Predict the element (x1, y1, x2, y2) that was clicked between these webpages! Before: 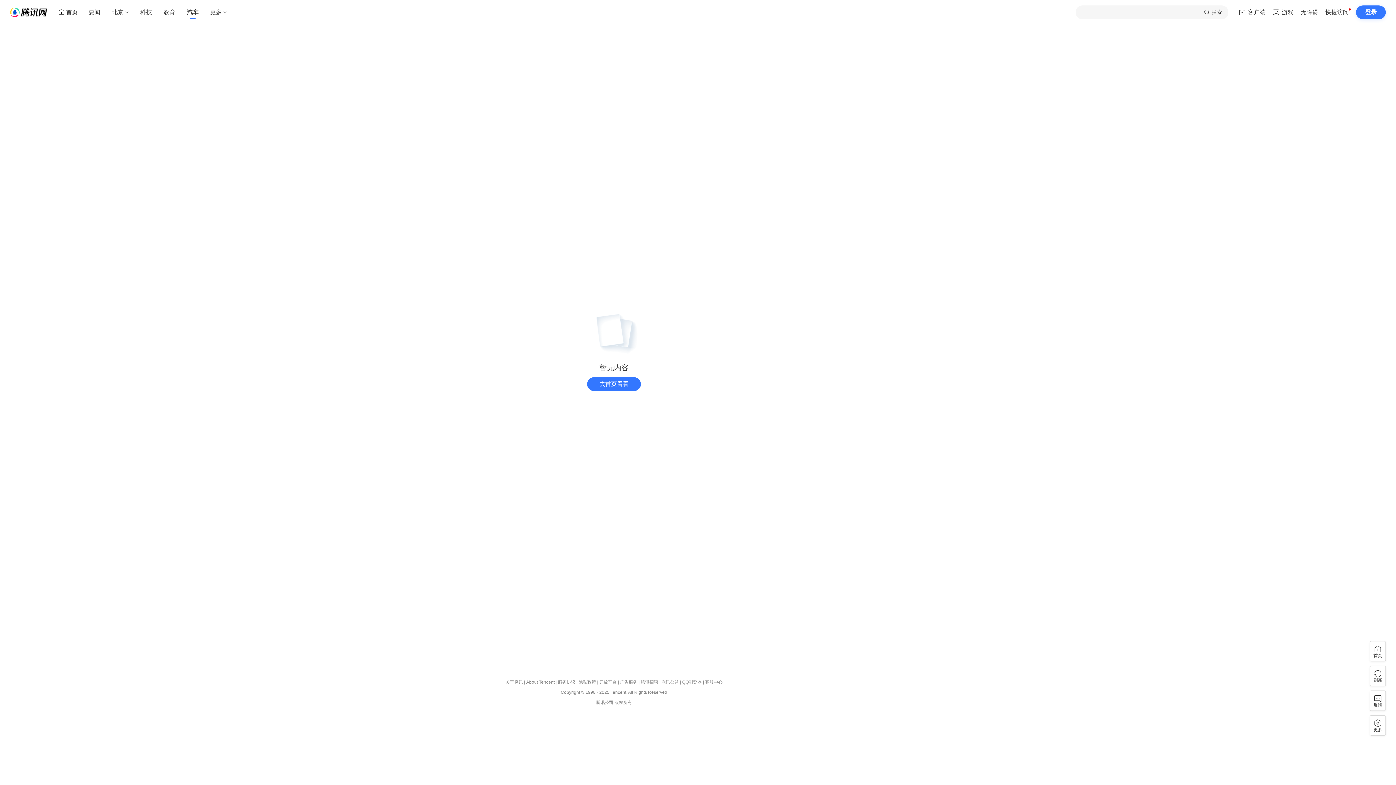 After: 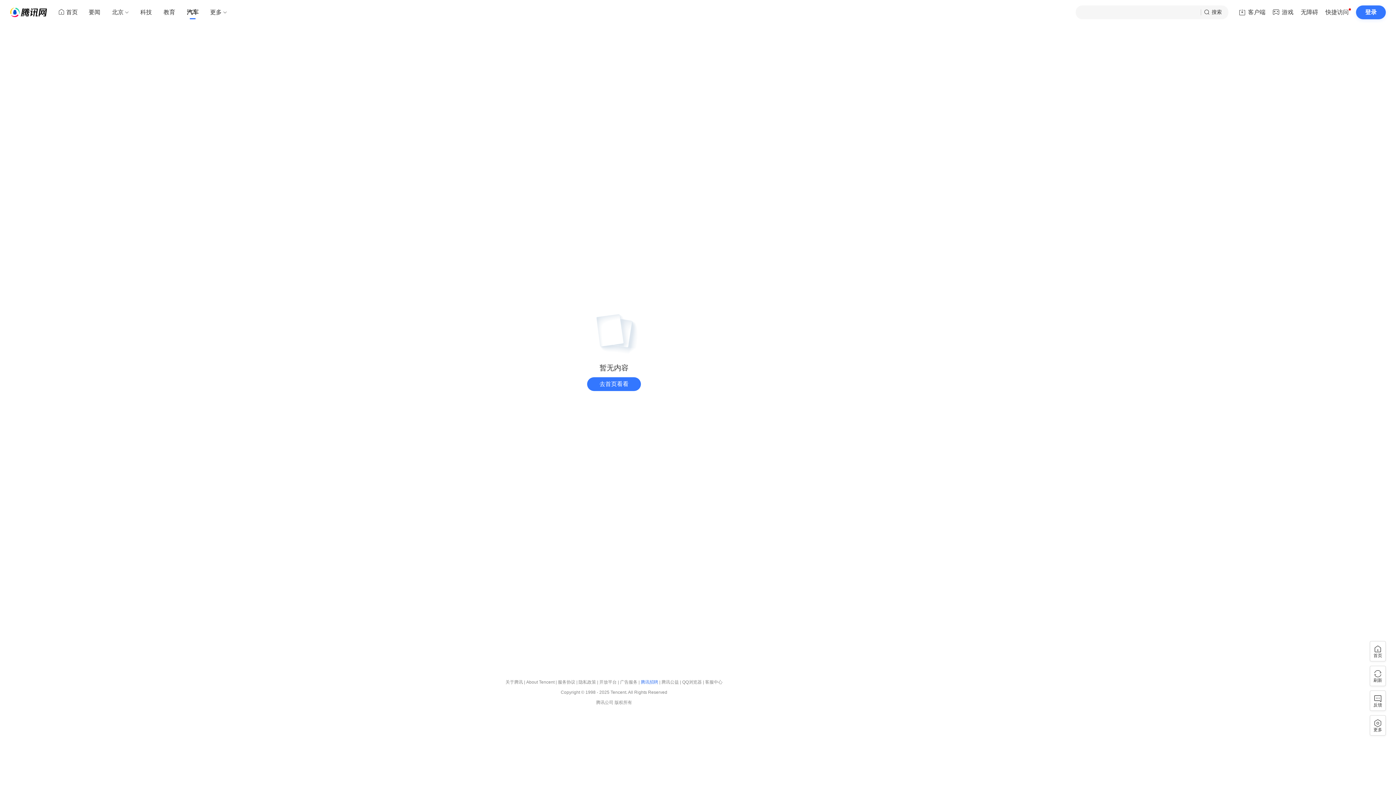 Action: label: 腾讯招聘 bbox: (640, 679, 658, 684)